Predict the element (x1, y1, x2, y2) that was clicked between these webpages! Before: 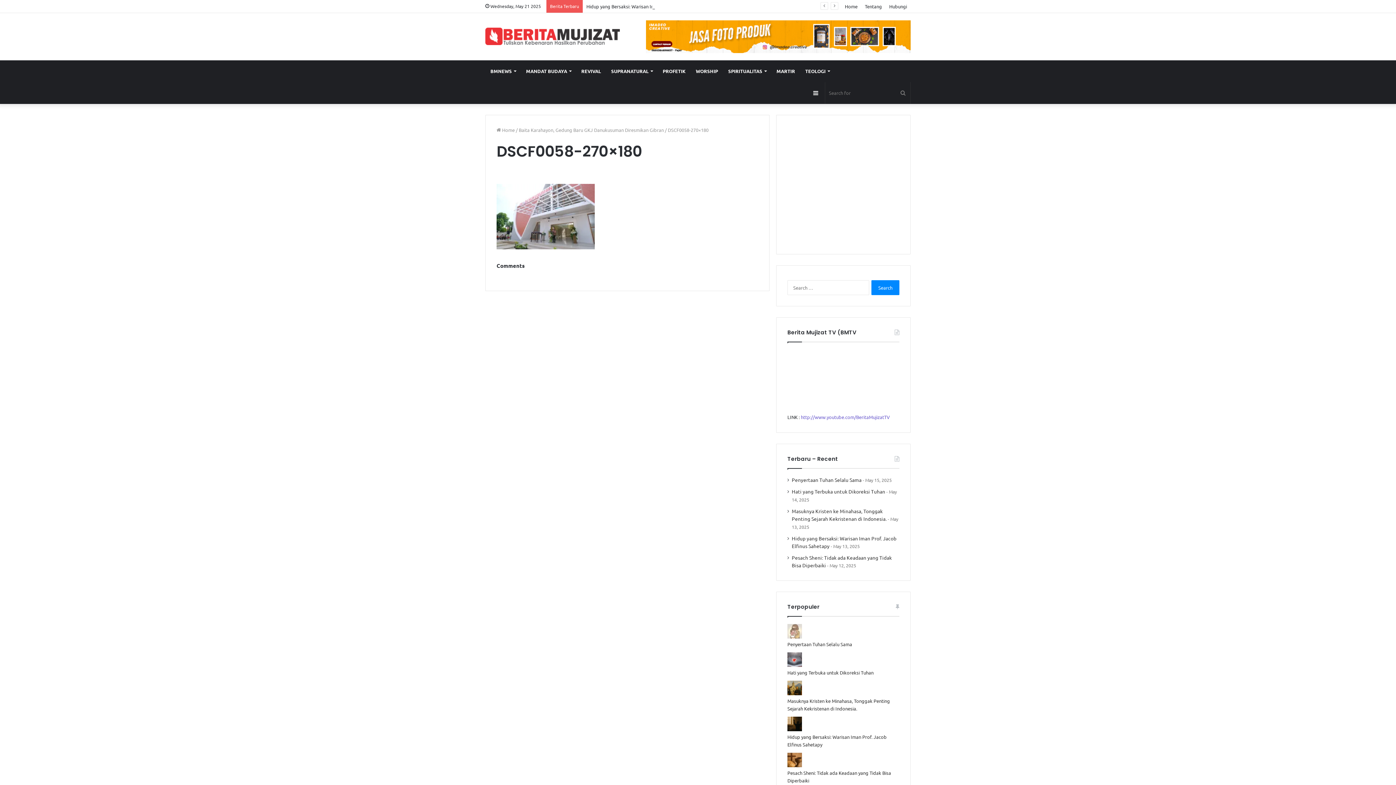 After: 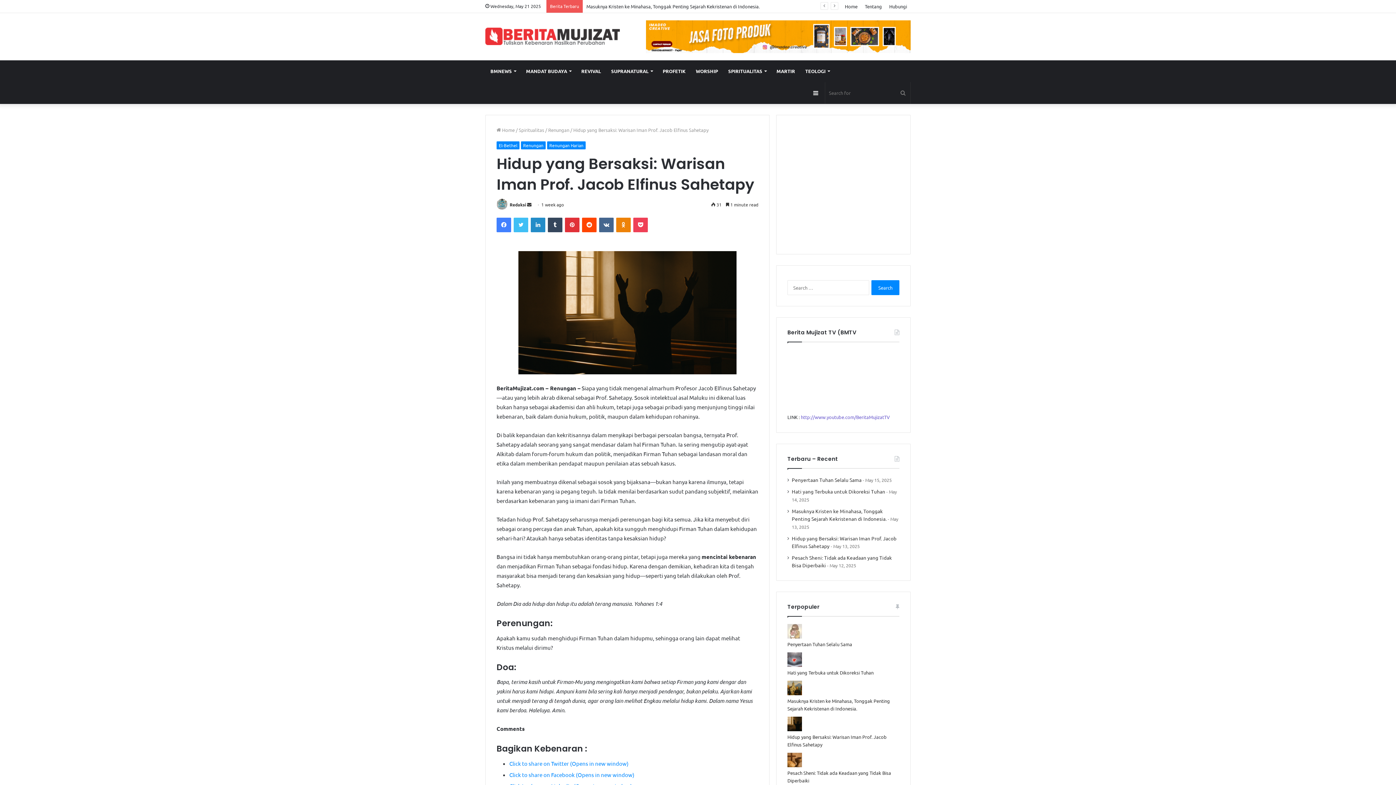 Action: bbox: (787, 726, 802, 732)